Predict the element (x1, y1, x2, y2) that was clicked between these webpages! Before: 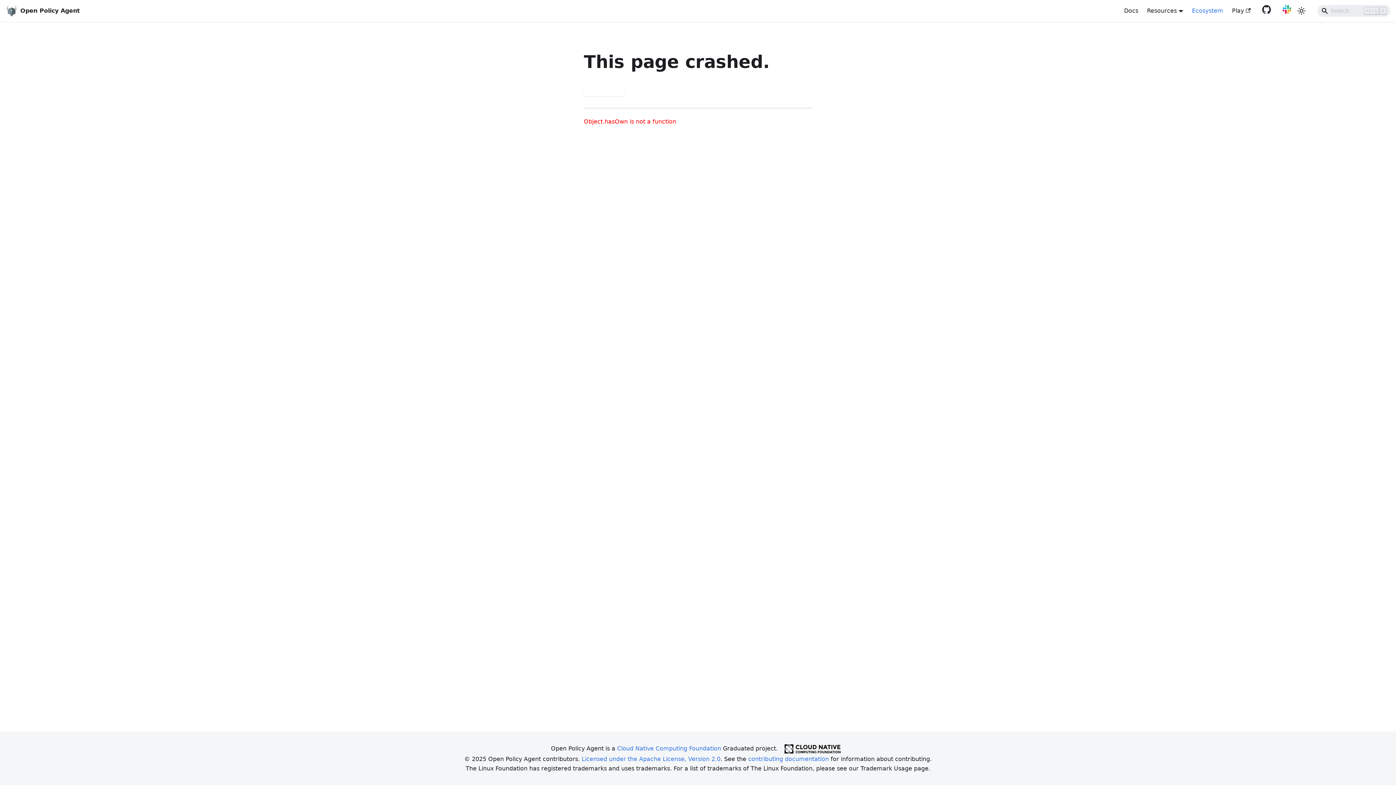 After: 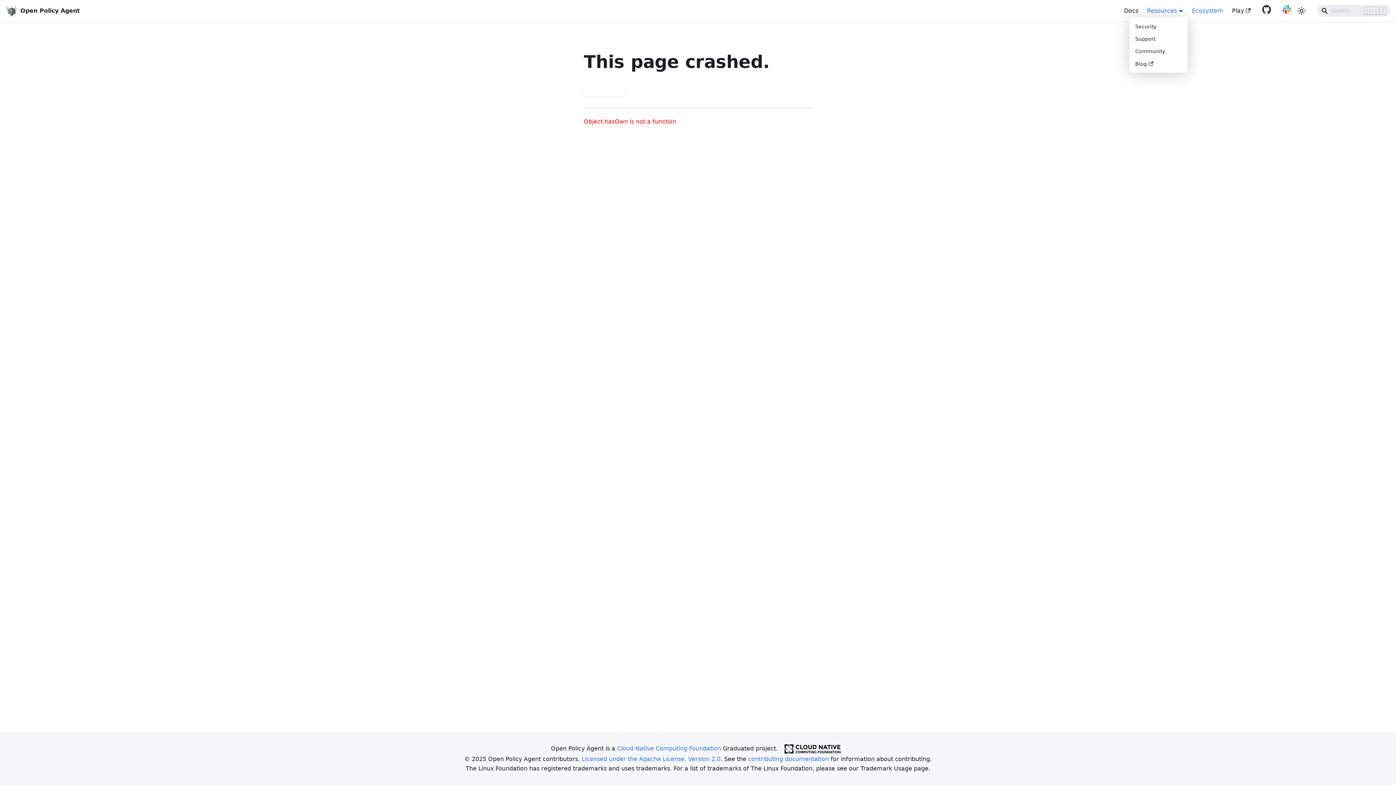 Action: bbox: (1147, 7, 1183, 14) label: Resources